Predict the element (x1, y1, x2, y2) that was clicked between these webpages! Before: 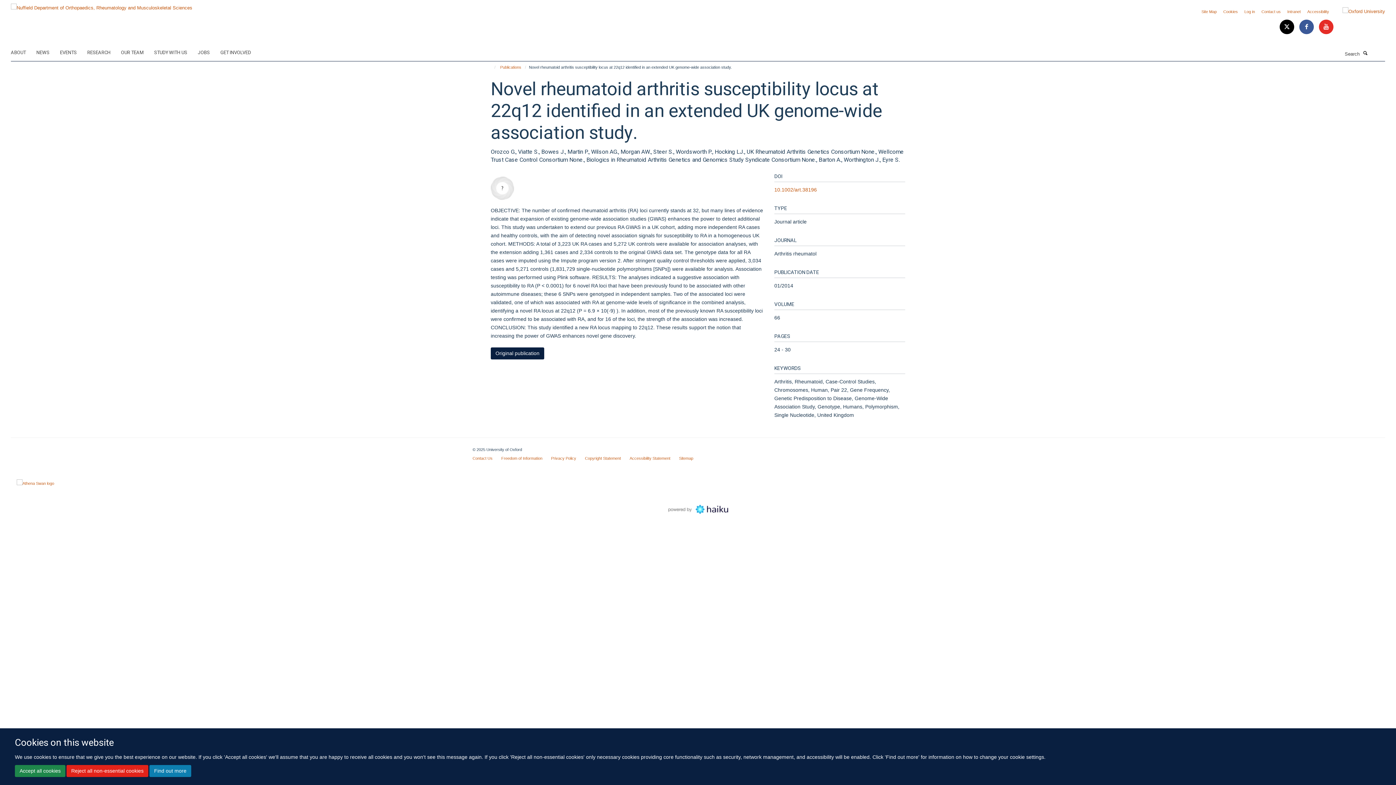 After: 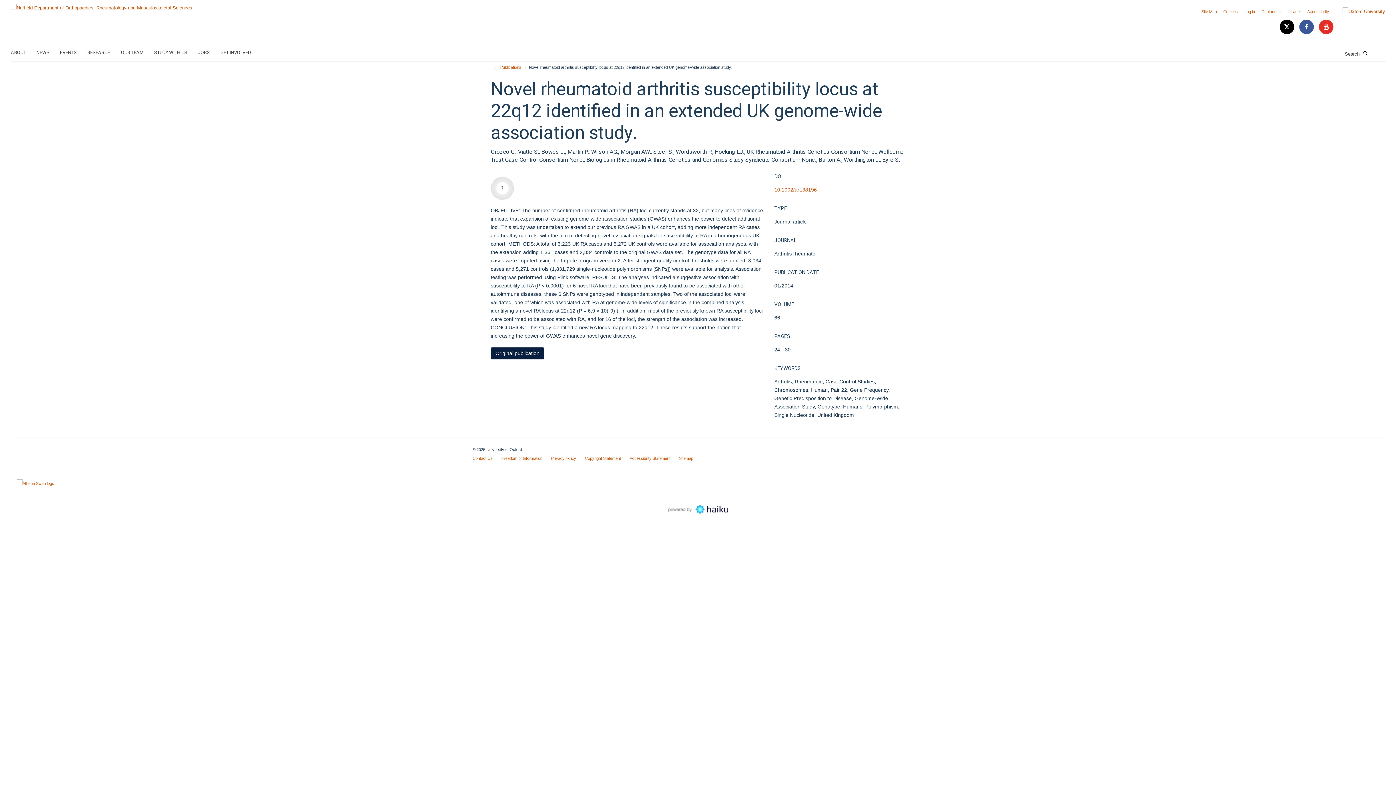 Action: label: Accept all cookies bbox: (14, 765, 65, 777)